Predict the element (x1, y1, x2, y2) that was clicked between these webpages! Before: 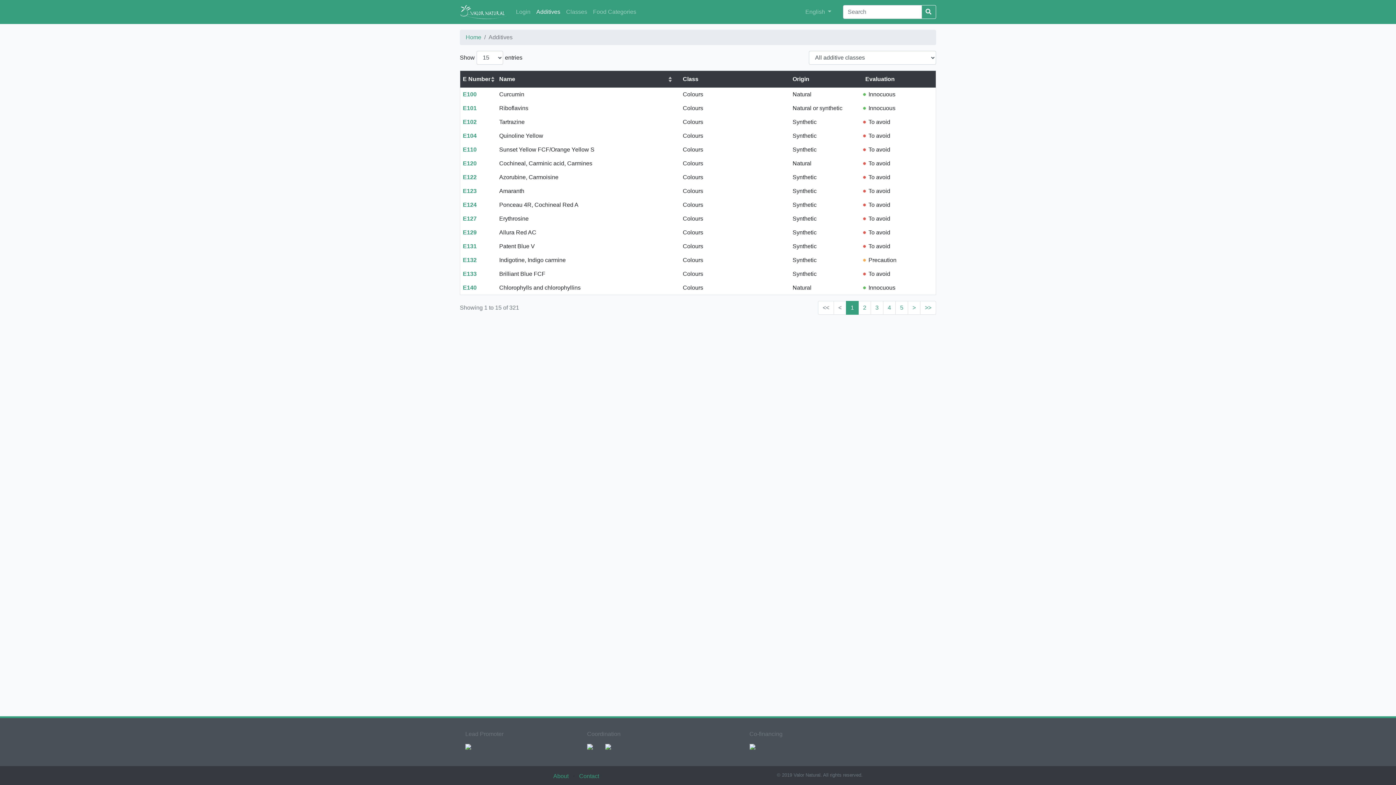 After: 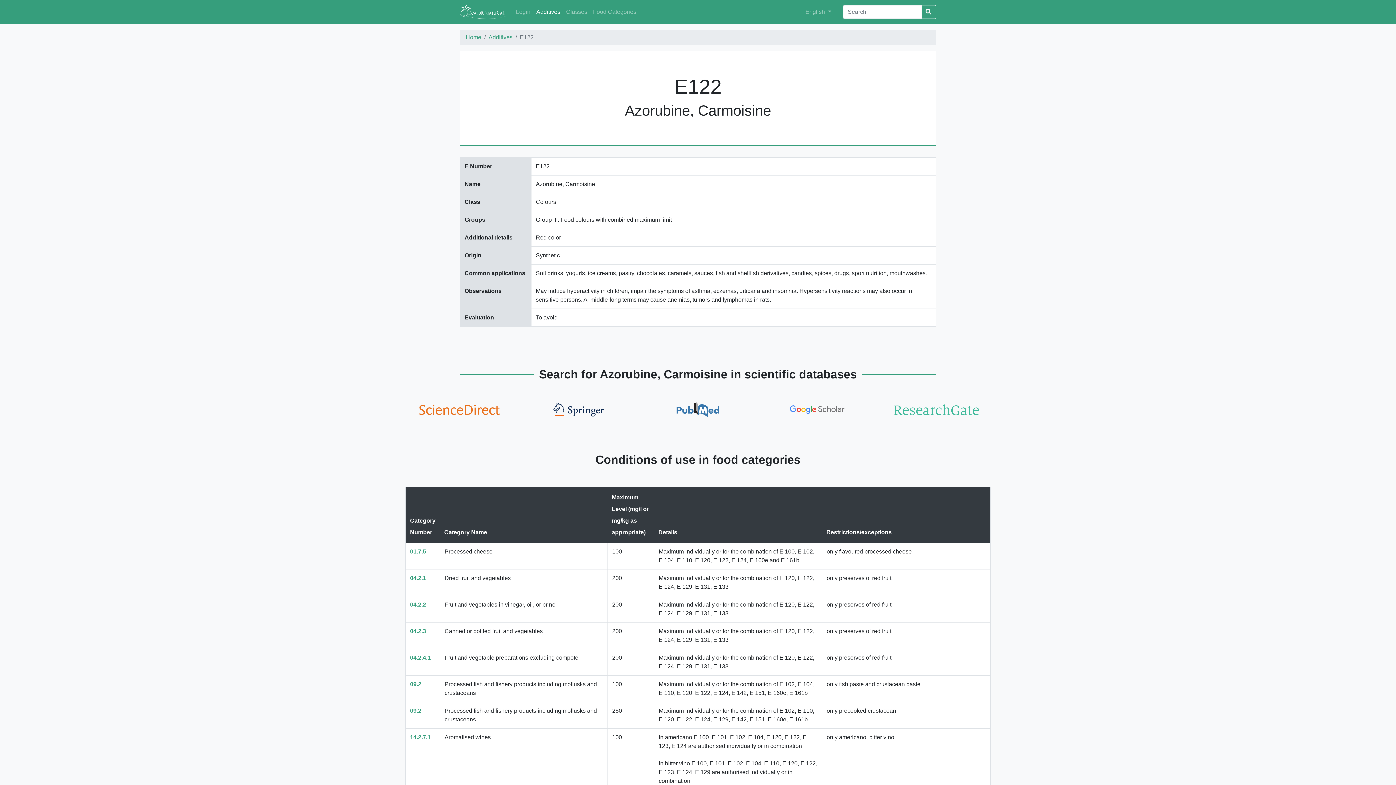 Action: bbox: (462, 174, 476, 180) label: E122